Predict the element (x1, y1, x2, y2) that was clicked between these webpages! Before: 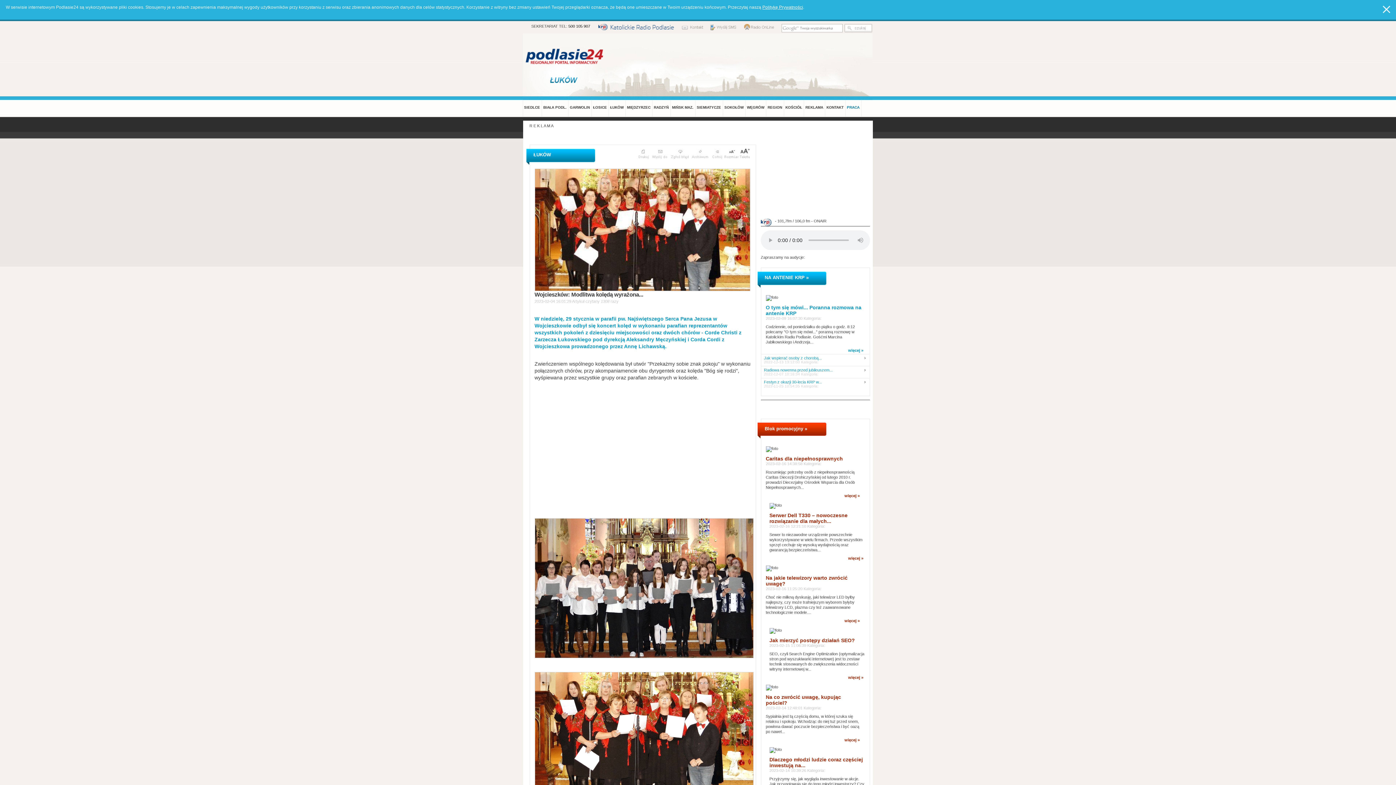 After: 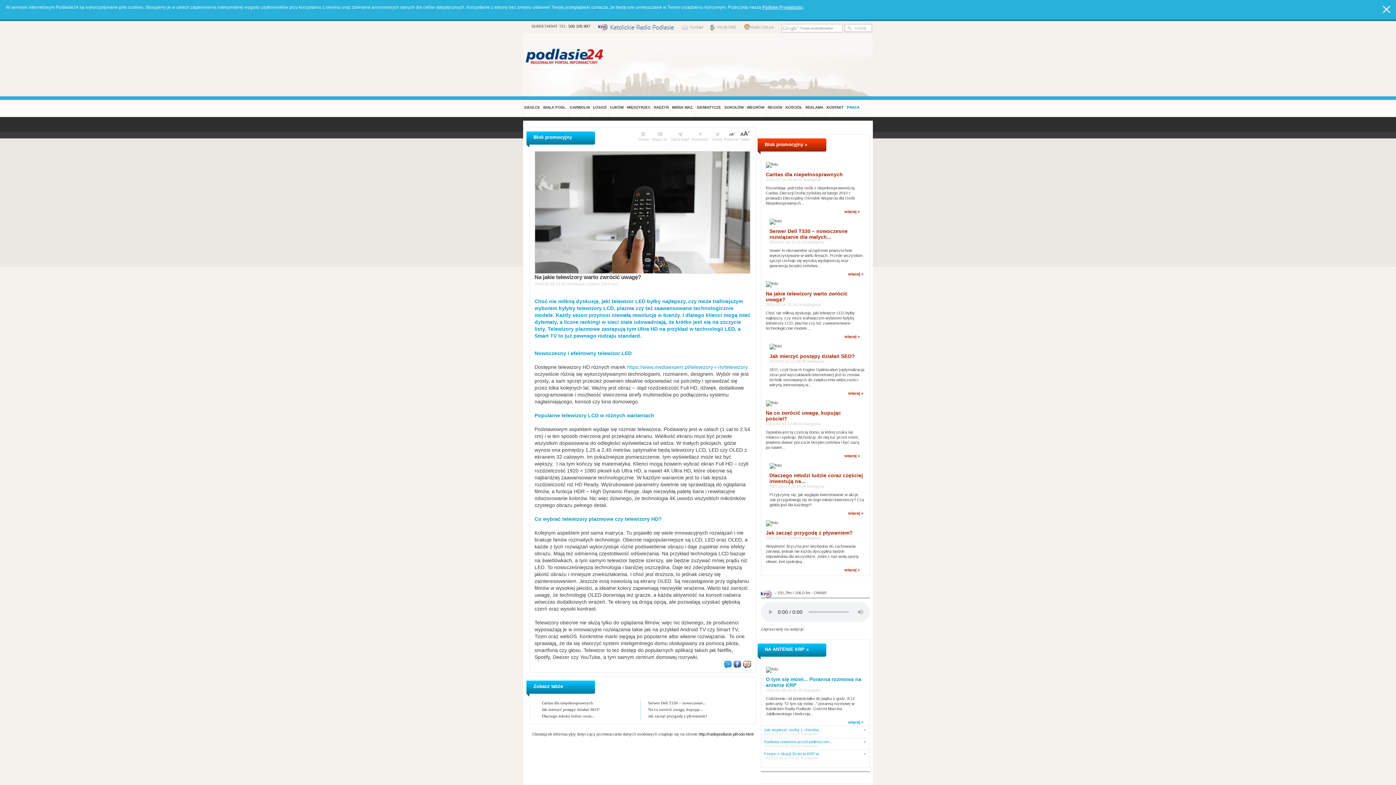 Action: bbox: (844, 618, 860, 623) label: więcej »